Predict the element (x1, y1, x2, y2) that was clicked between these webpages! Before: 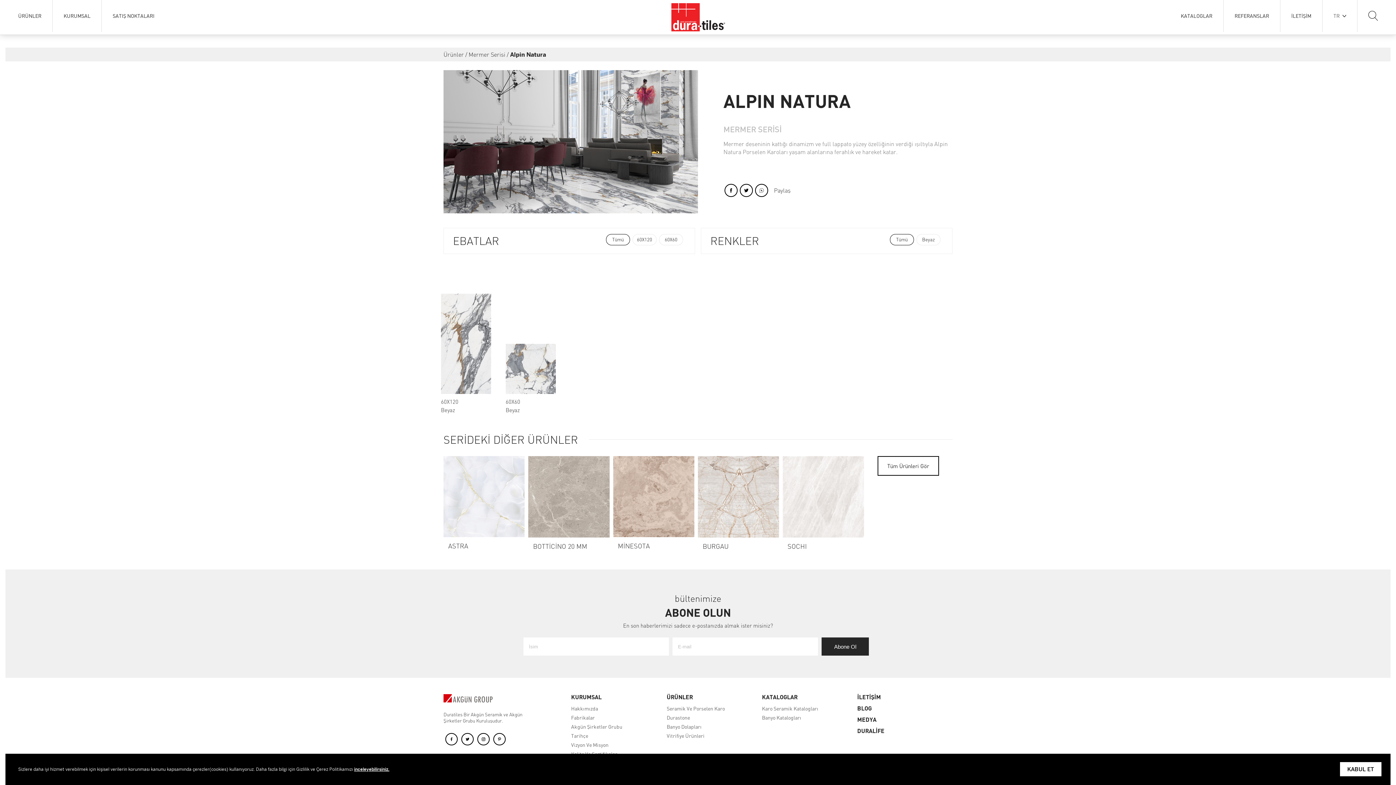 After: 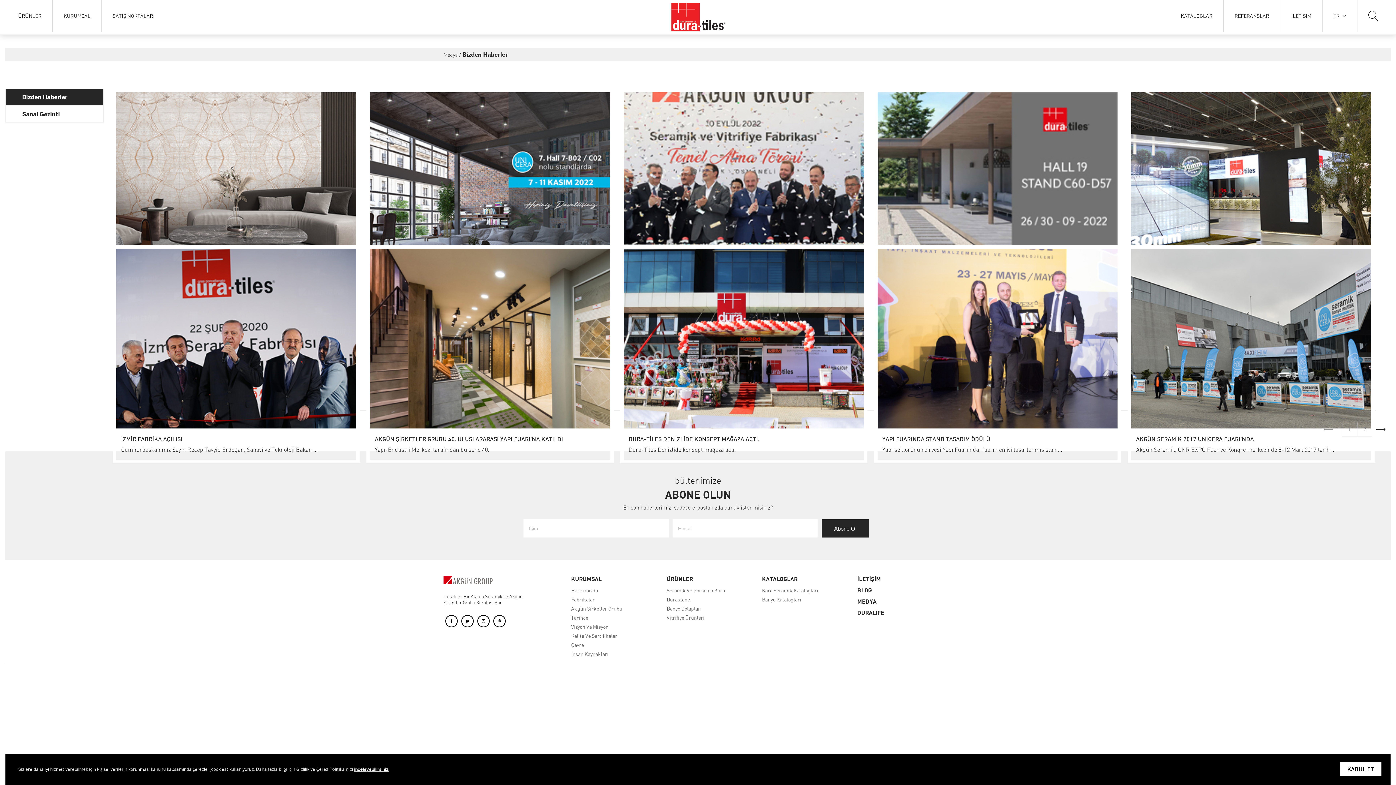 Action: label: MEDYA bbox: (857, 716, 876, 723)